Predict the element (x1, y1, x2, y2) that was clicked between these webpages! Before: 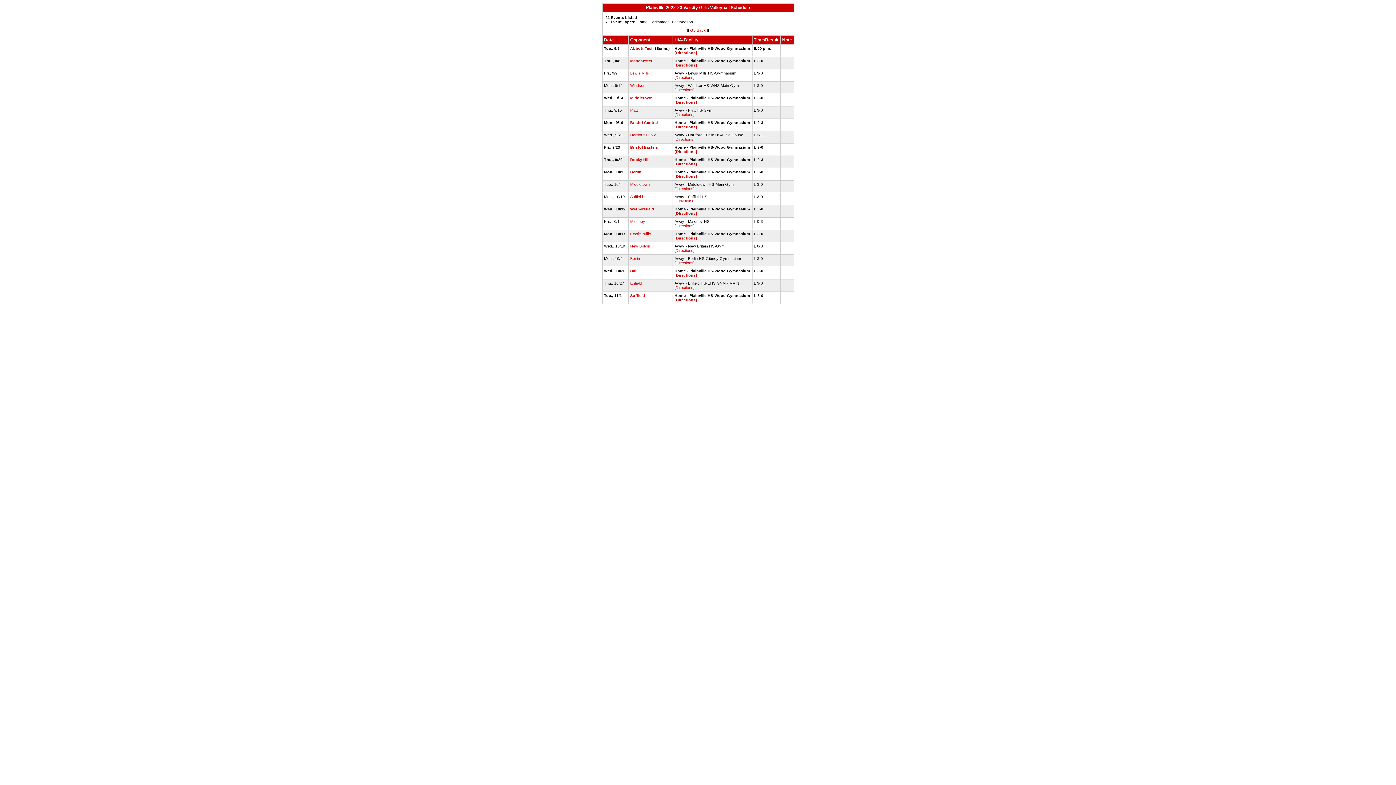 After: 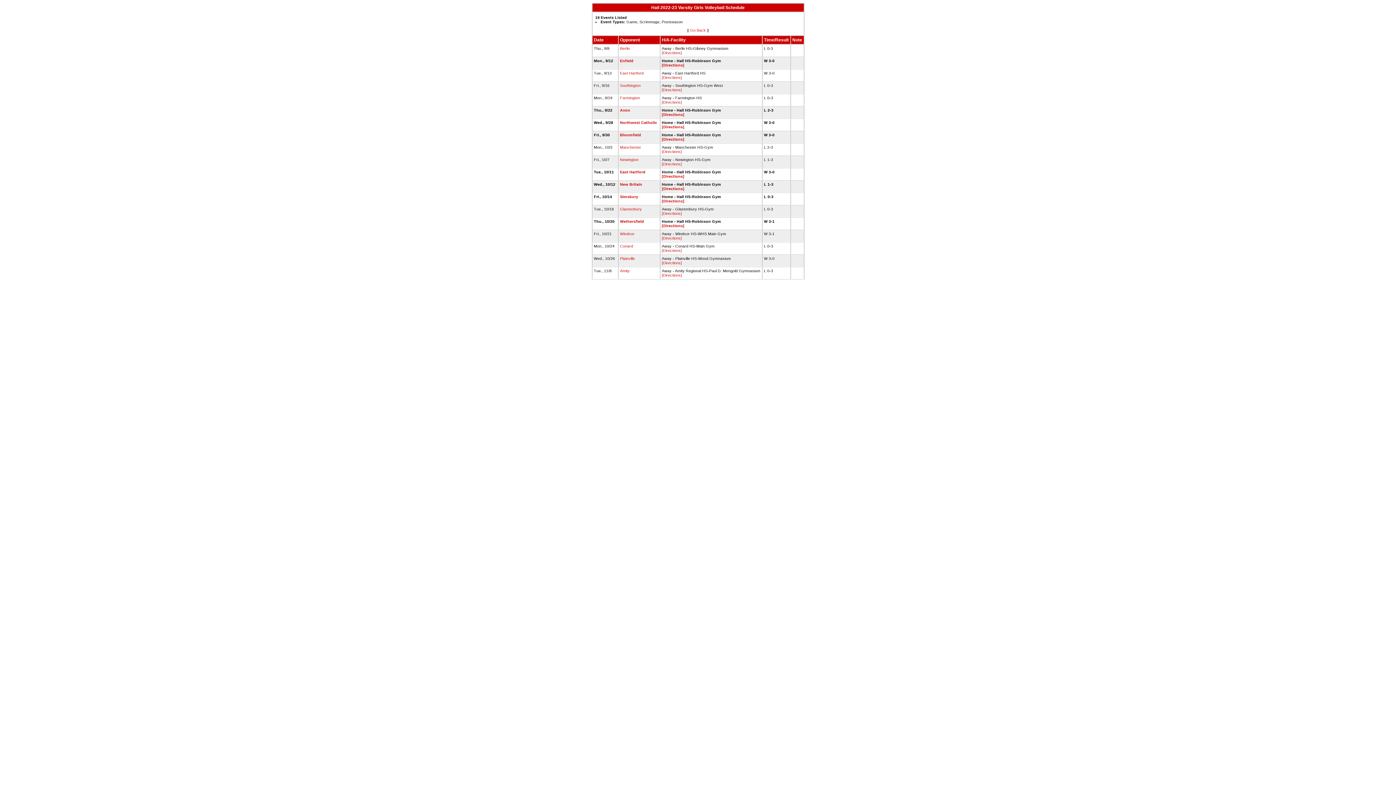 Action: label: Hall bbox: (630, 268, 637, 273)